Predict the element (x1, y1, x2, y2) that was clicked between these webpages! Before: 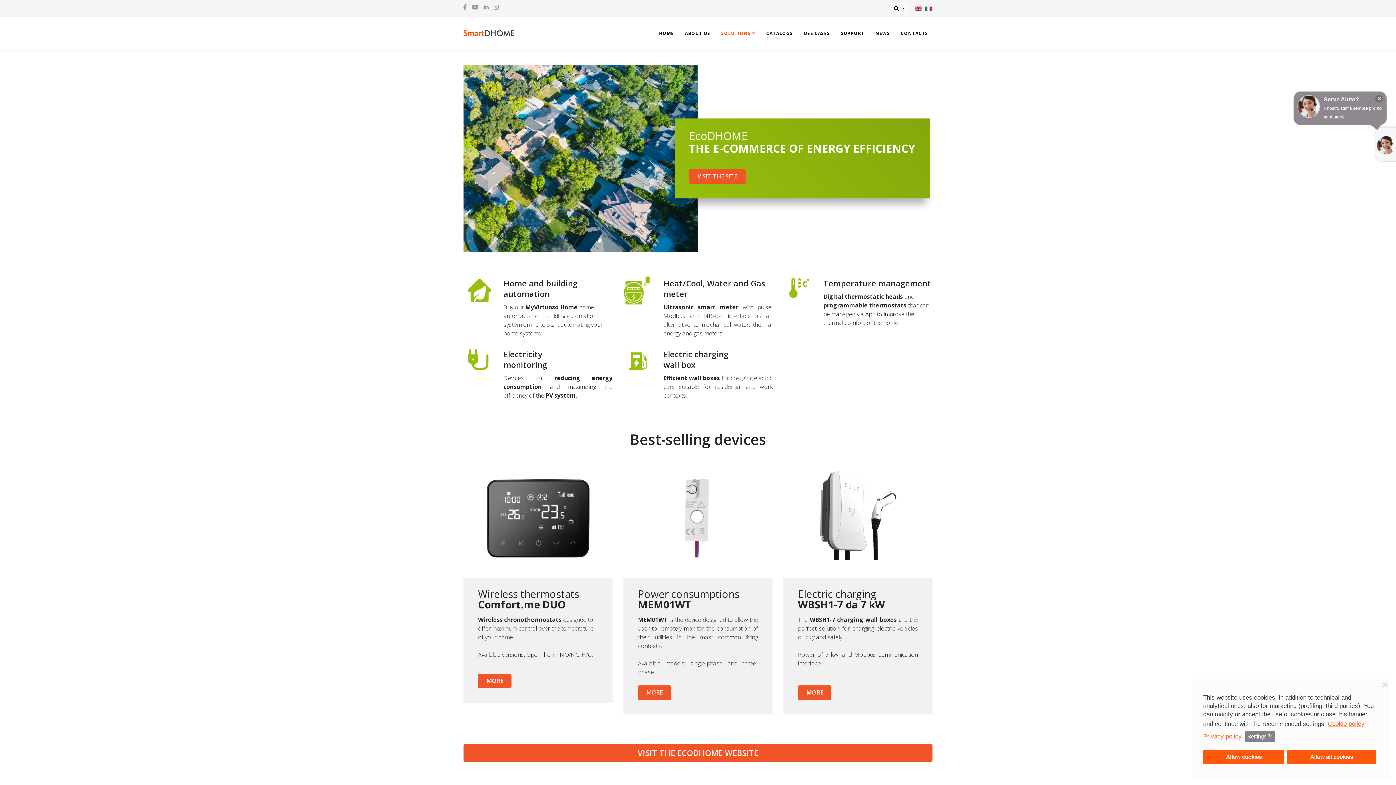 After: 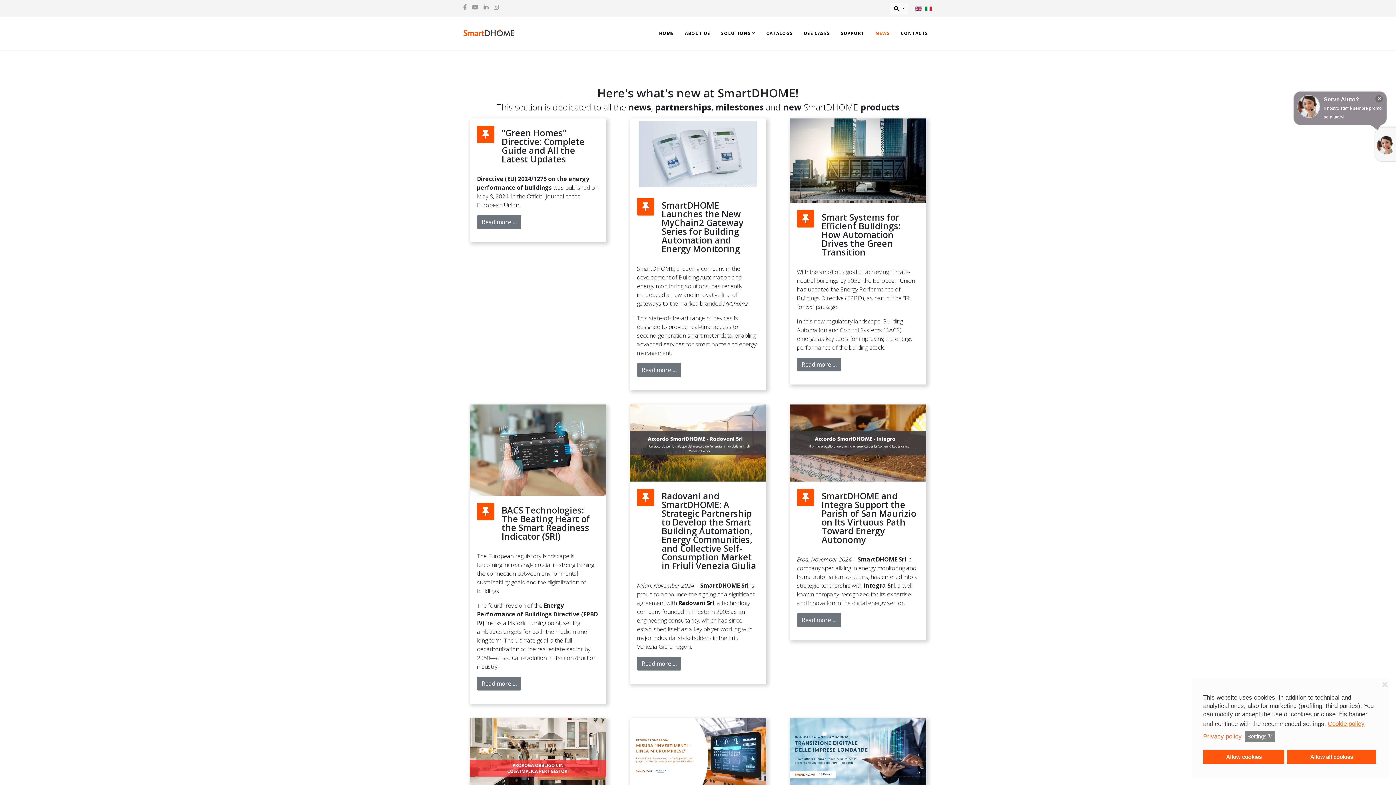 Action: bbox: (870, 17, 895, 49) label: NEWS